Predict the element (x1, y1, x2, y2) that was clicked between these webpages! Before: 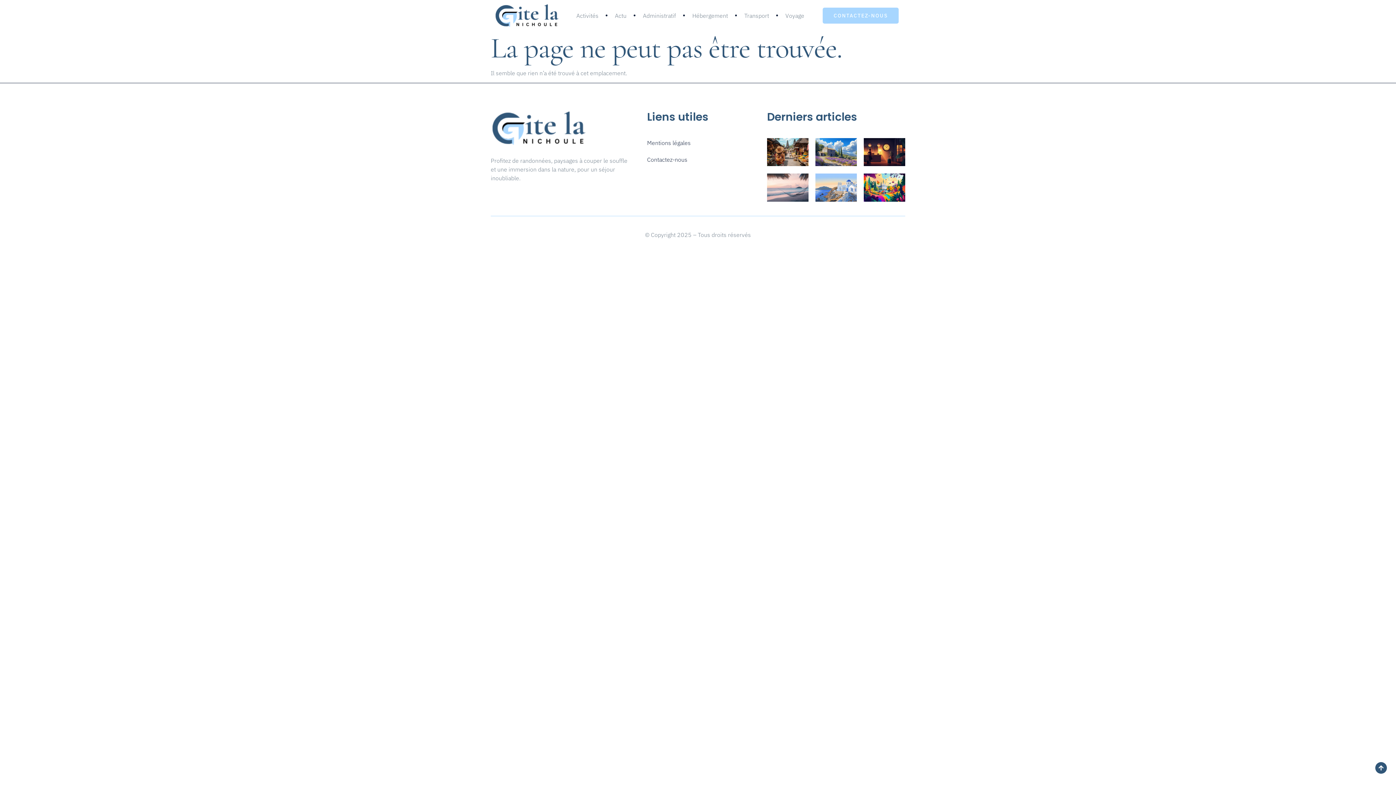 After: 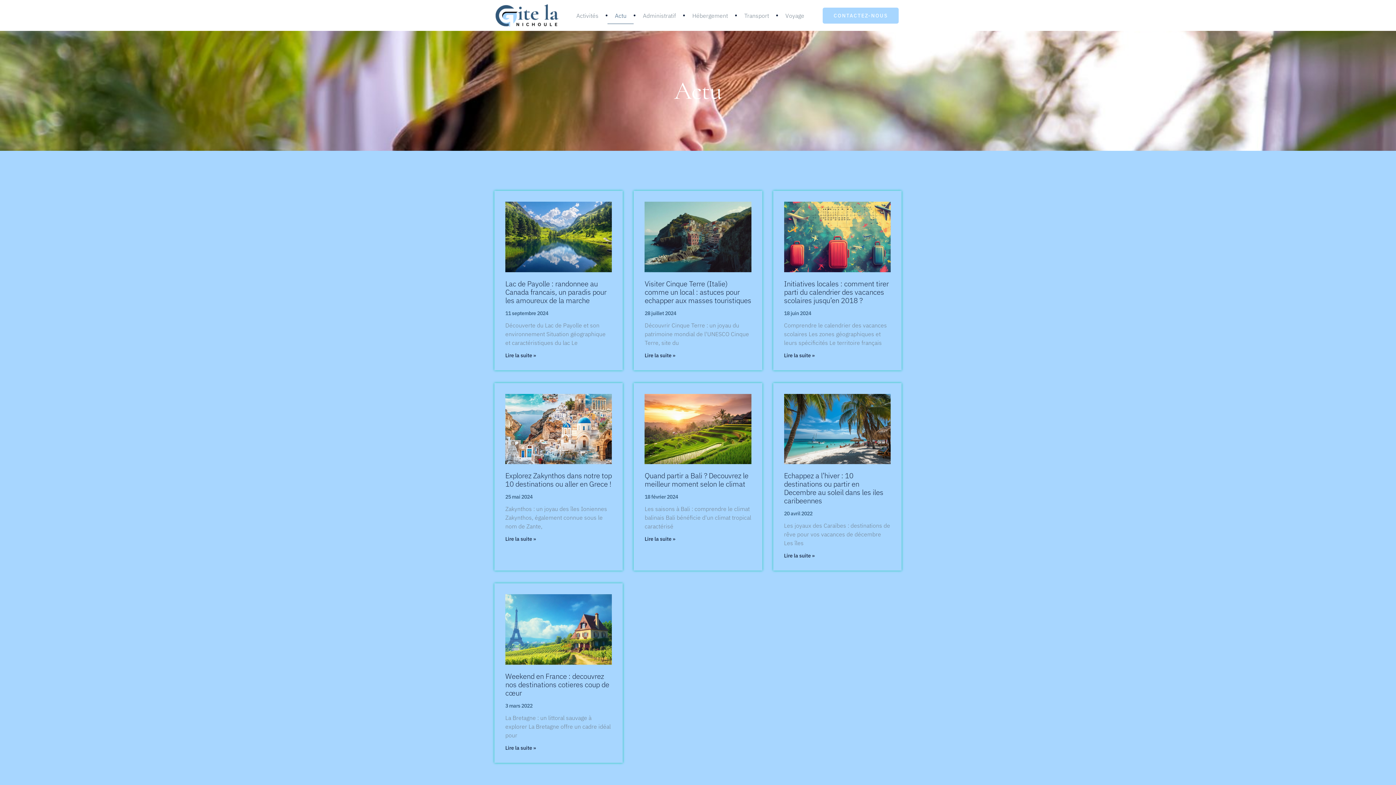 Action: label: Actu bbox: (607, 7, 633, 23)